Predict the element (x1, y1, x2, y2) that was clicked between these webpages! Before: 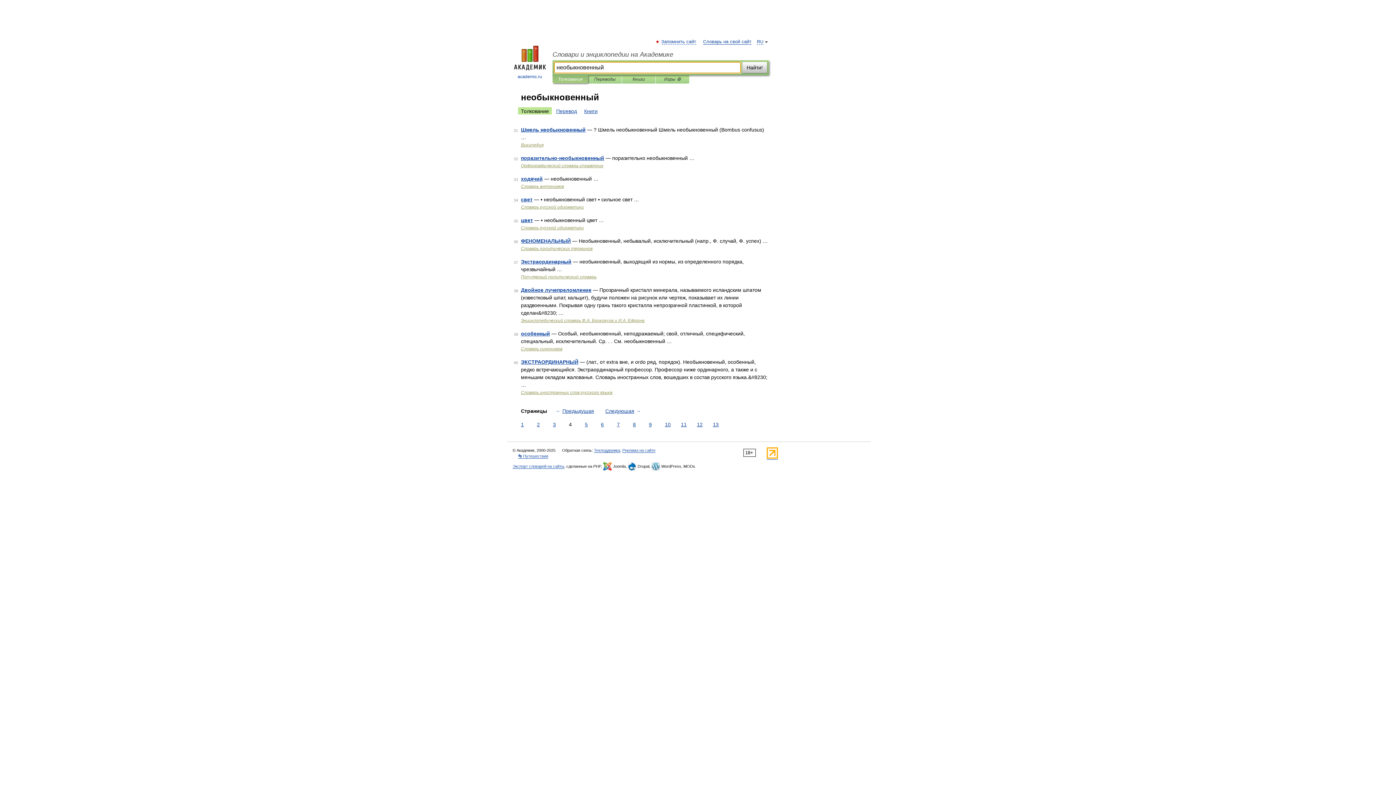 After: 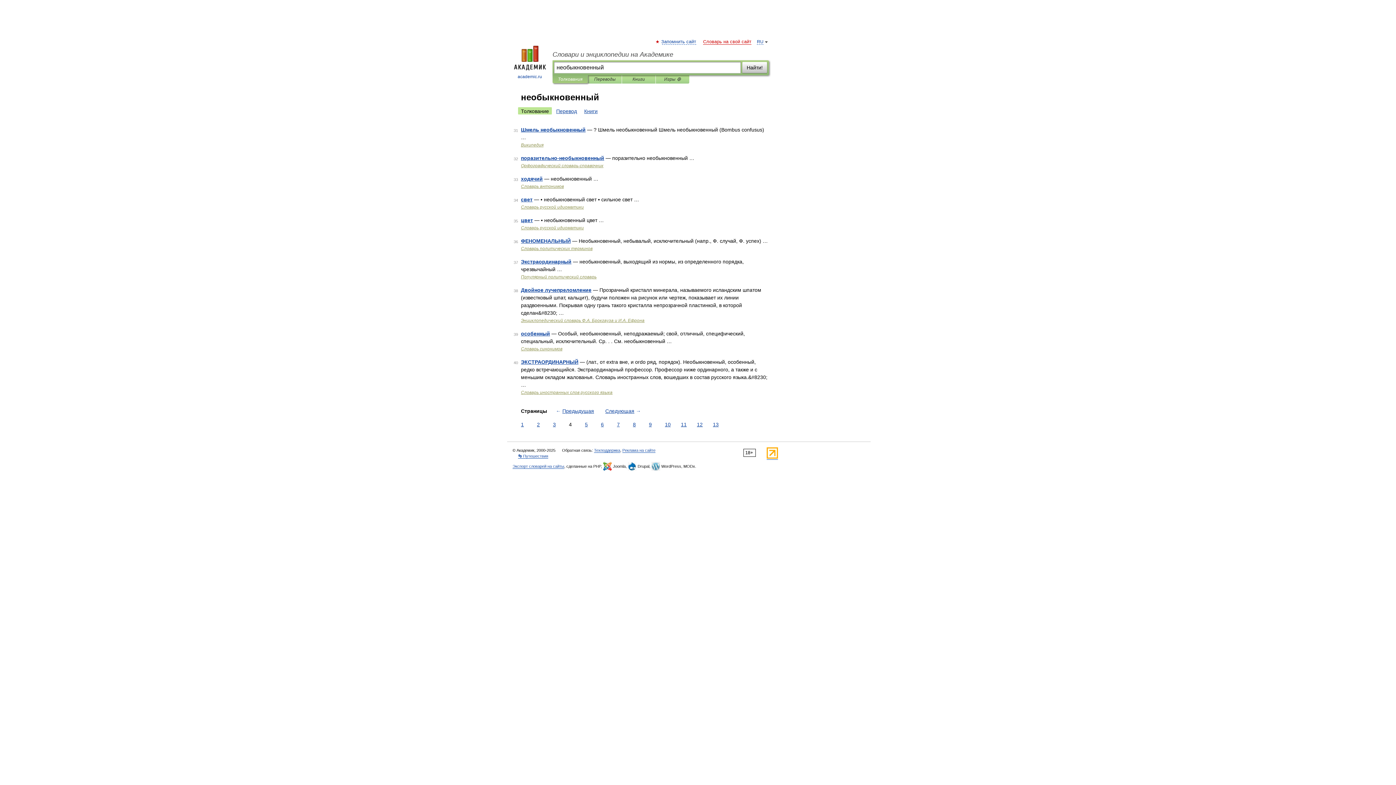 Action: bbox: (703, 39, 751, 44) label: Словарь на свой сайт